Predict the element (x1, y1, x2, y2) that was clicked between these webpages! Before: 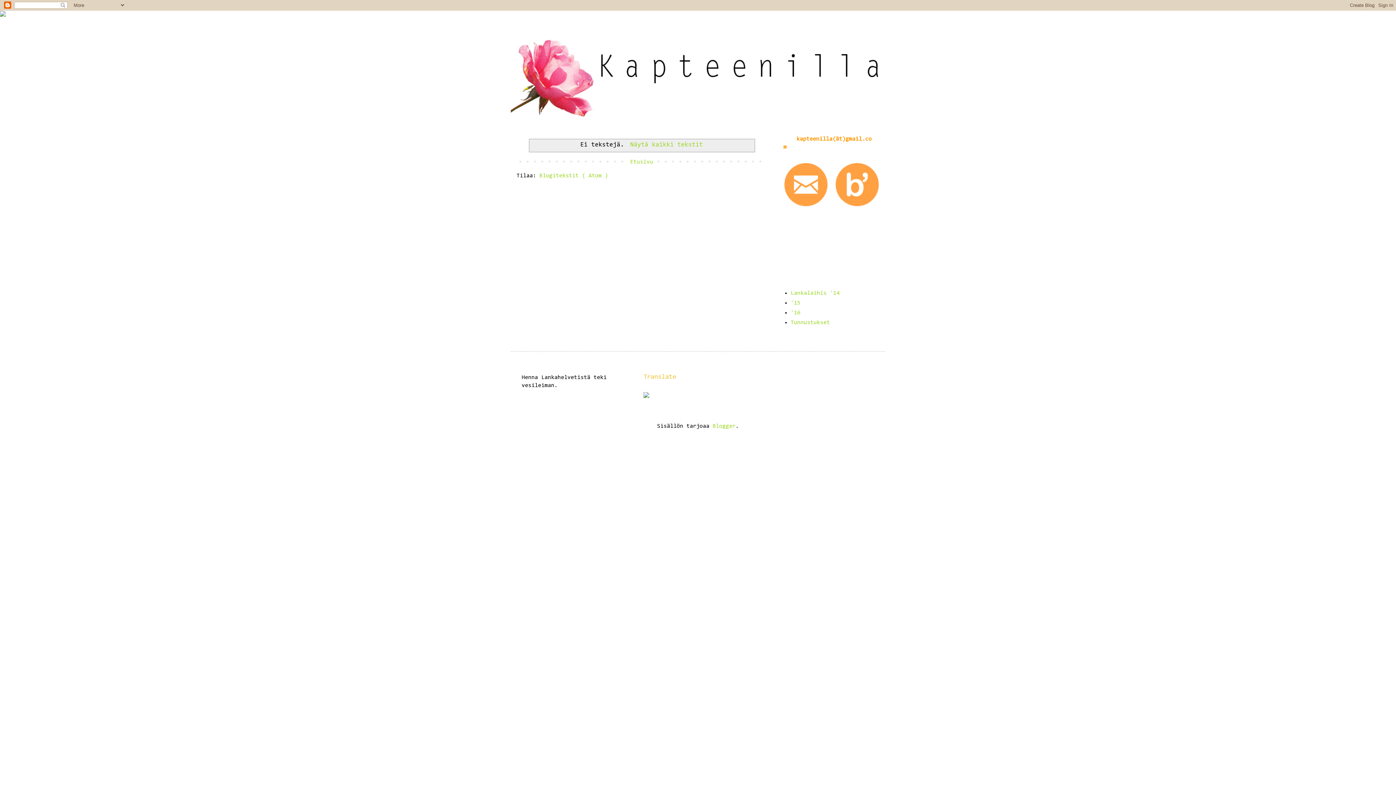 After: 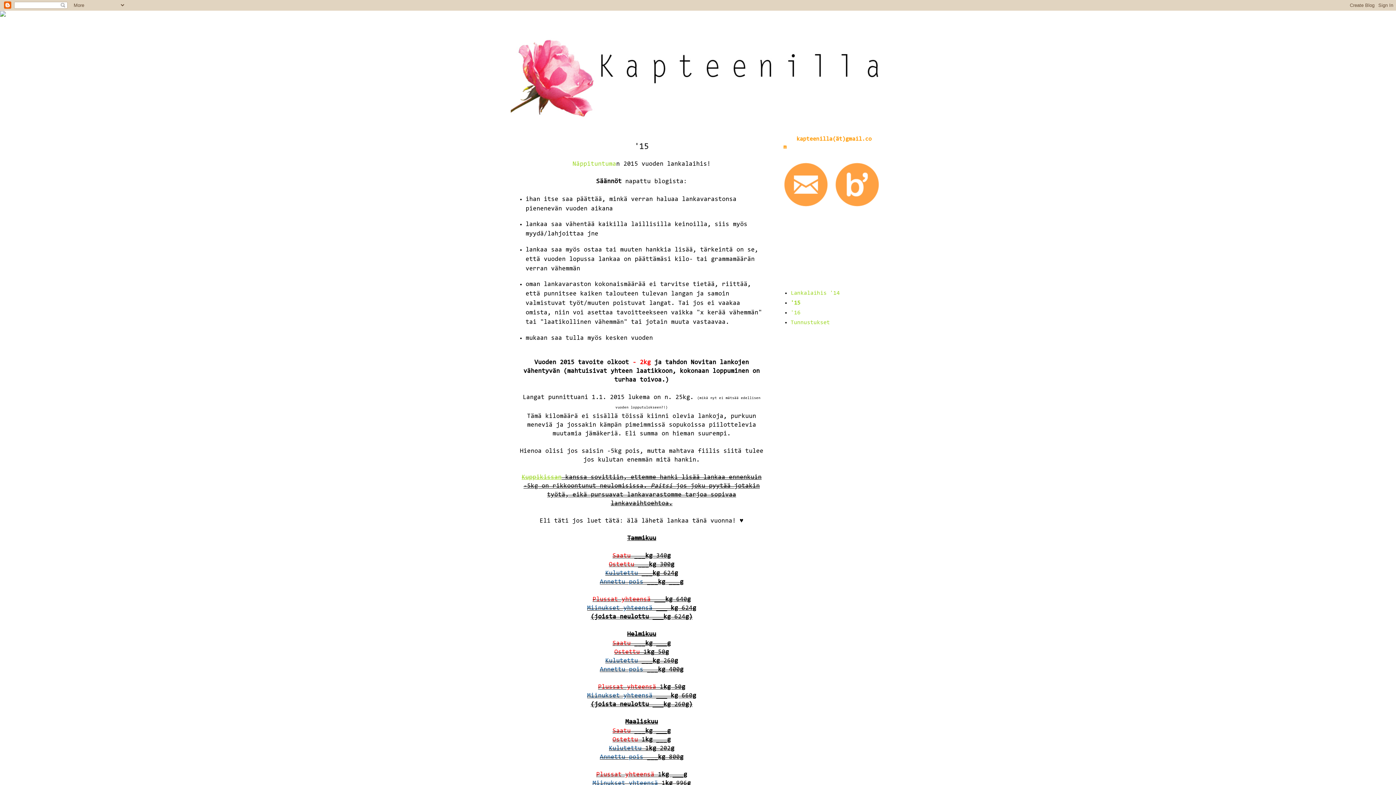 Action: bbox: (790, 300, 800, 306) label: '15